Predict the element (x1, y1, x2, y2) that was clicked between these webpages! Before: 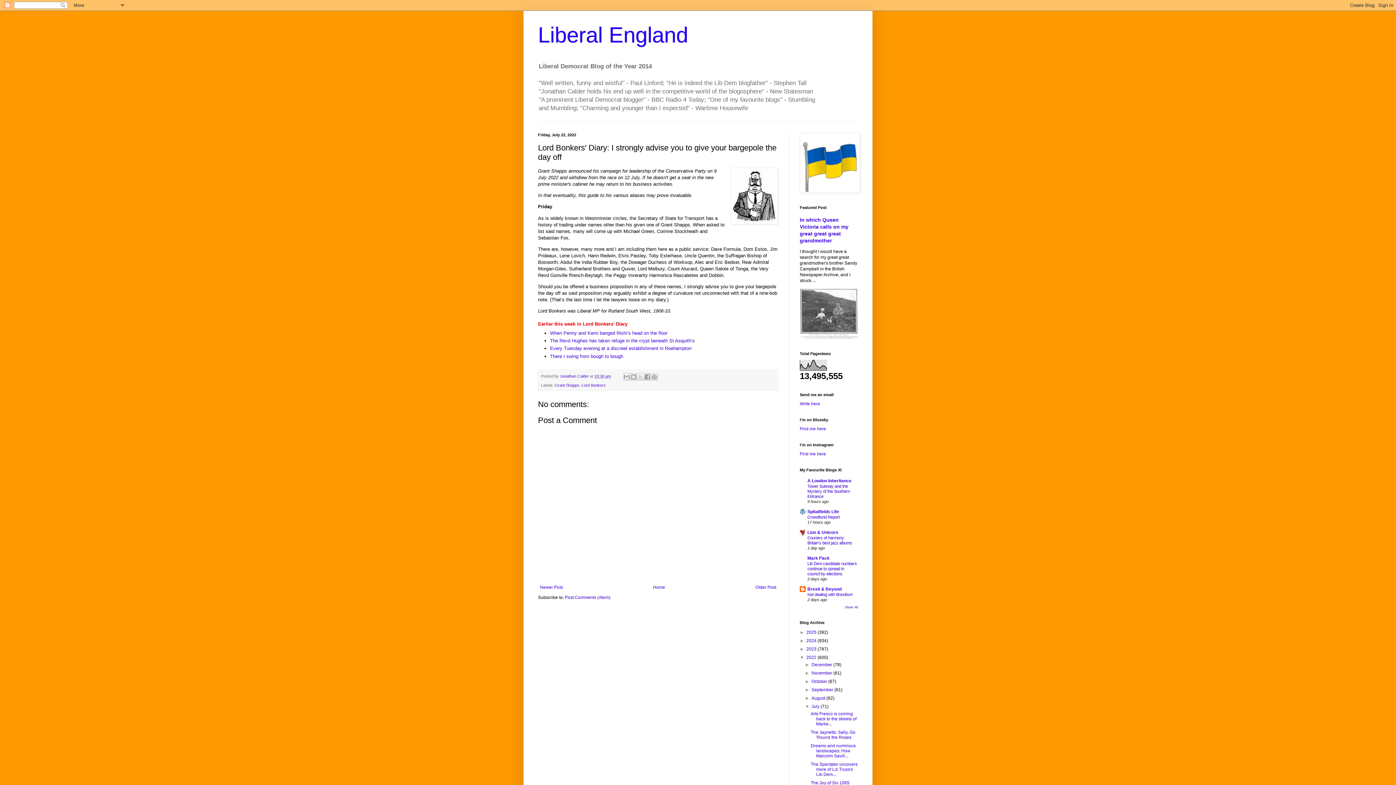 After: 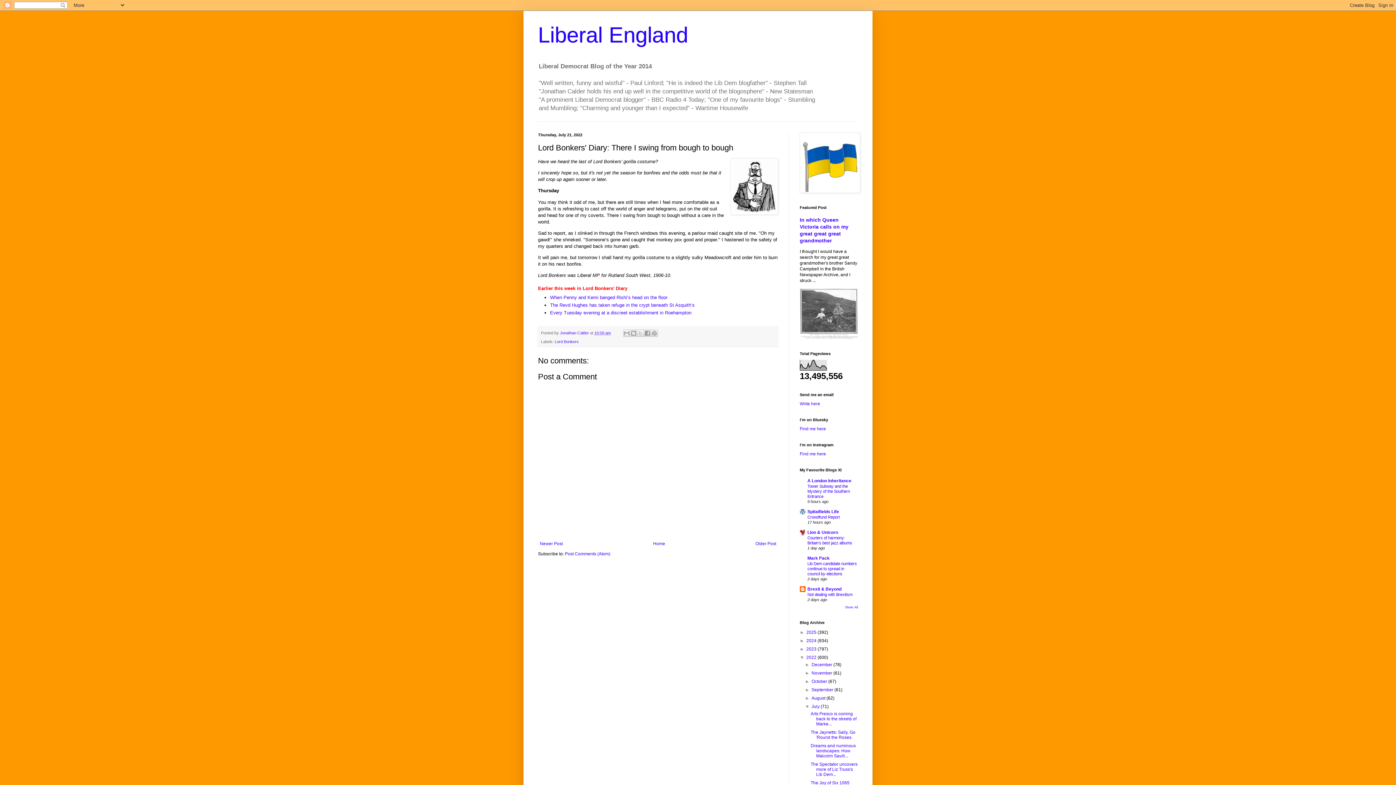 Action: bbox: (550, 353, 623, 359) label: There I swing from bough to bough